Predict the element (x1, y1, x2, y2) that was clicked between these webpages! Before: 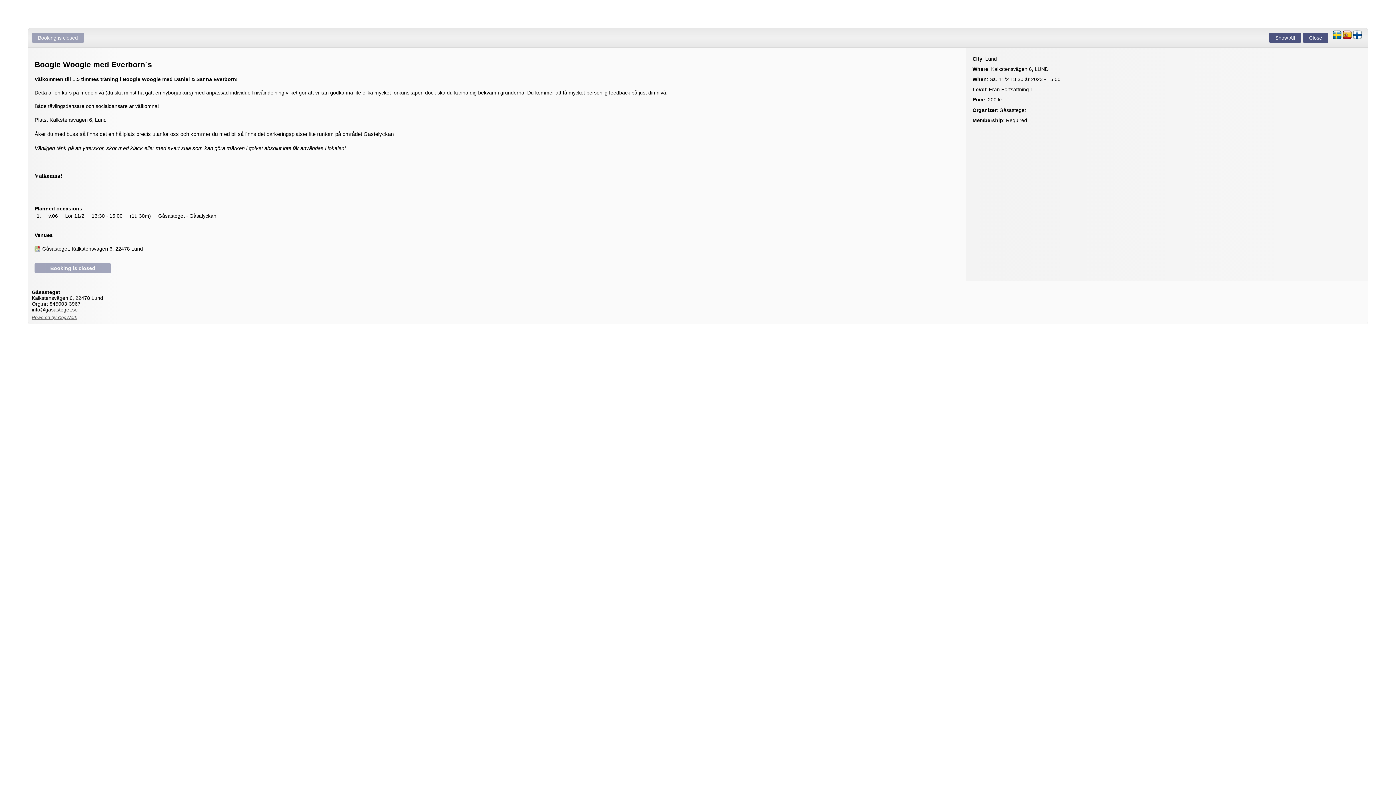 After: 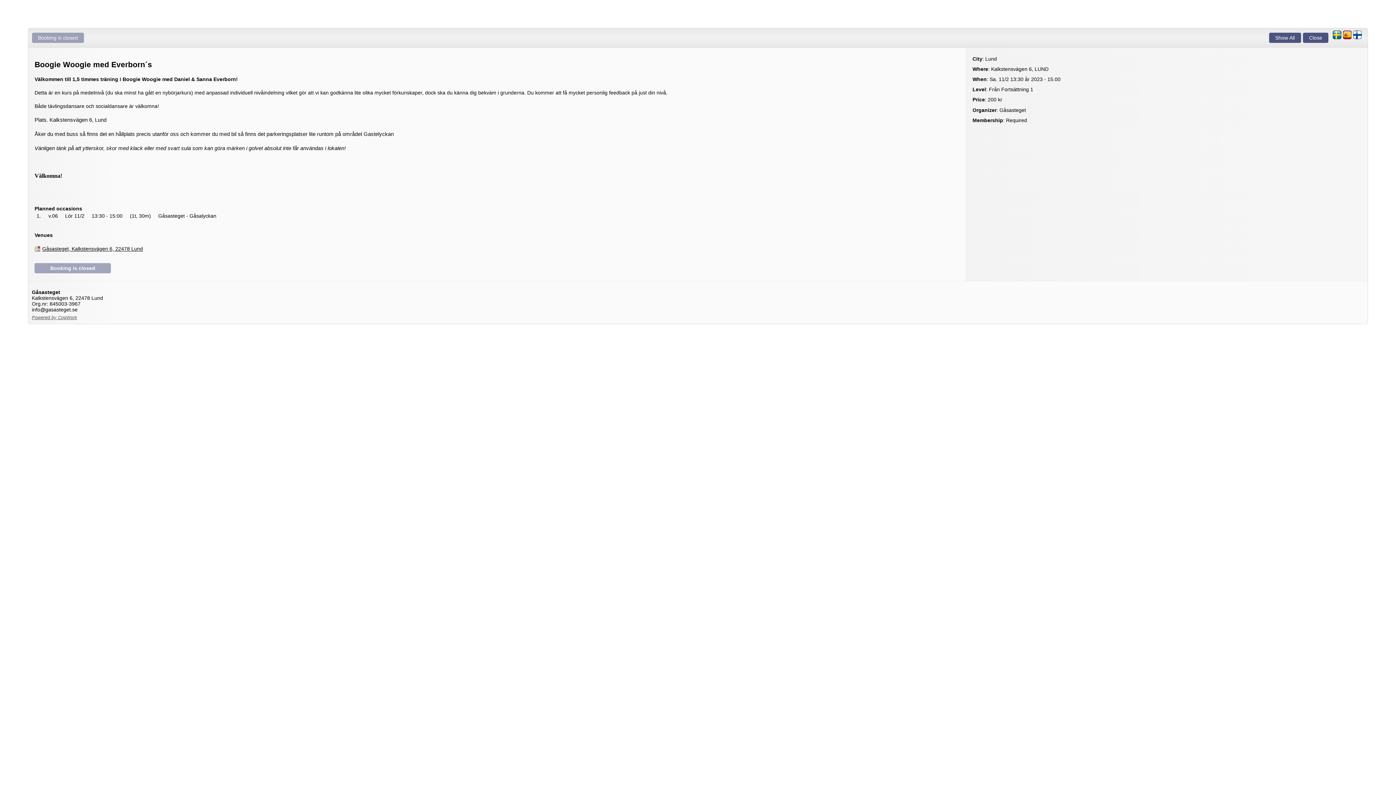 Action: label: Gåsasteget, Kalkstensvägen 6, 22478 Lund bbox: (34, 244, 144, 253)